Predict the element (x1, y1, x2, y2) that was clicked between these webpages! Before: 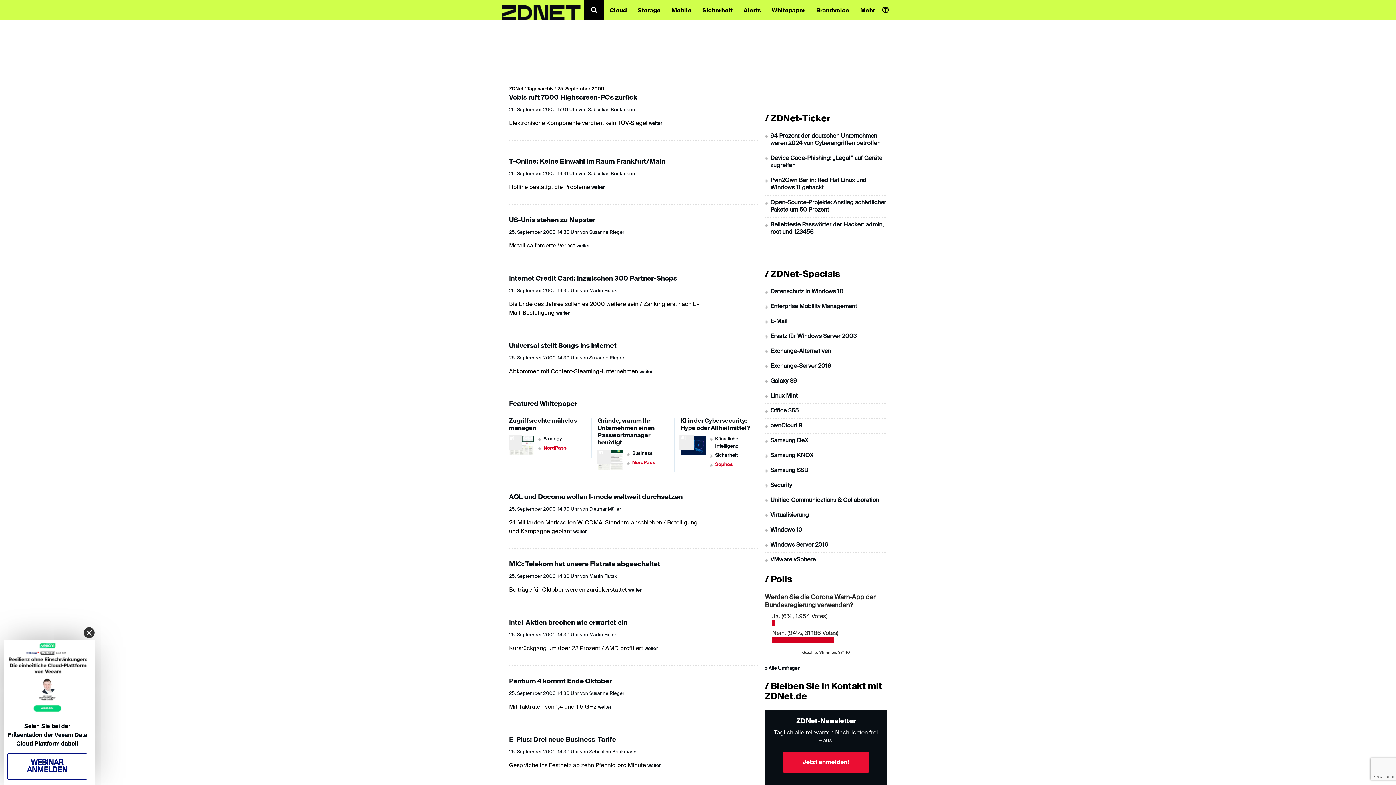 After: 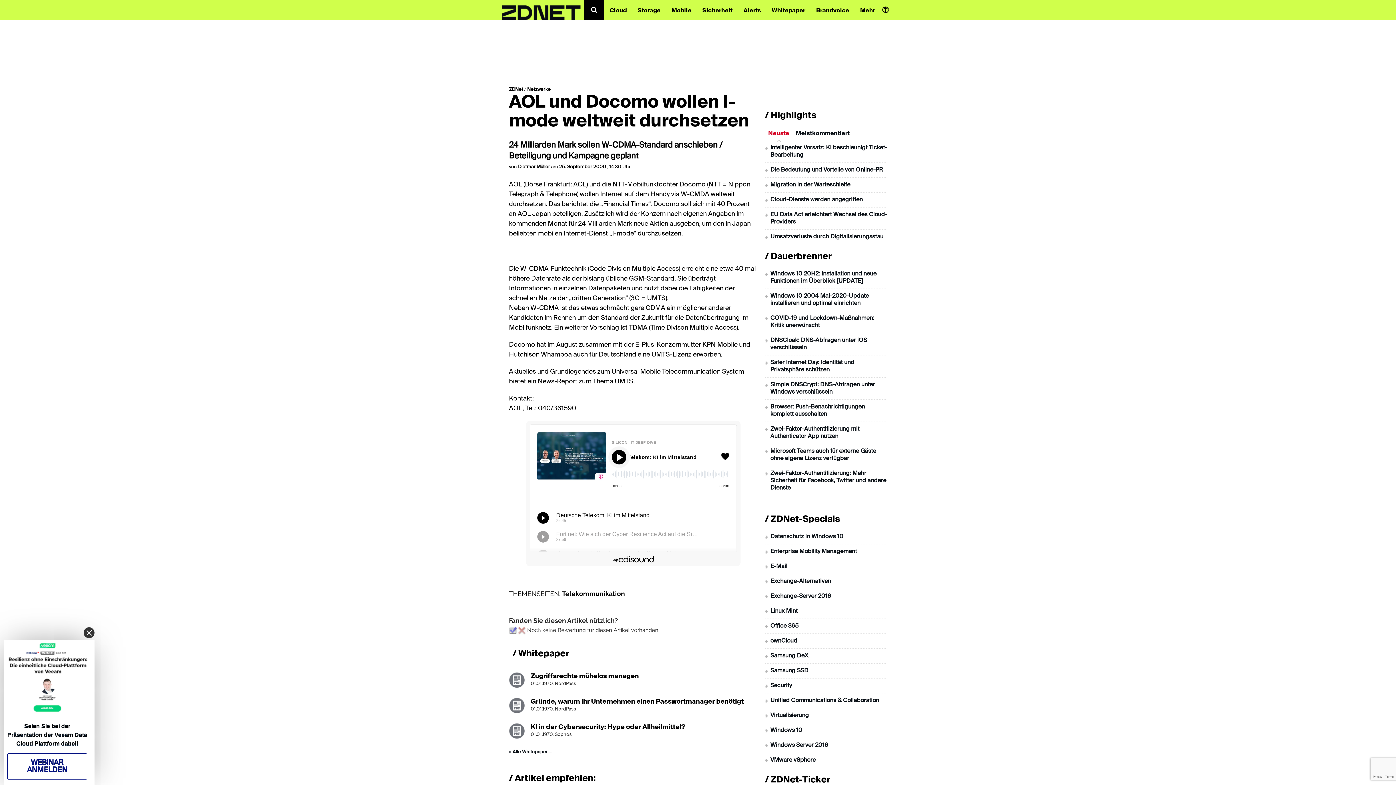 Action: bbox: (573, 529, 586, 534) label: weiter